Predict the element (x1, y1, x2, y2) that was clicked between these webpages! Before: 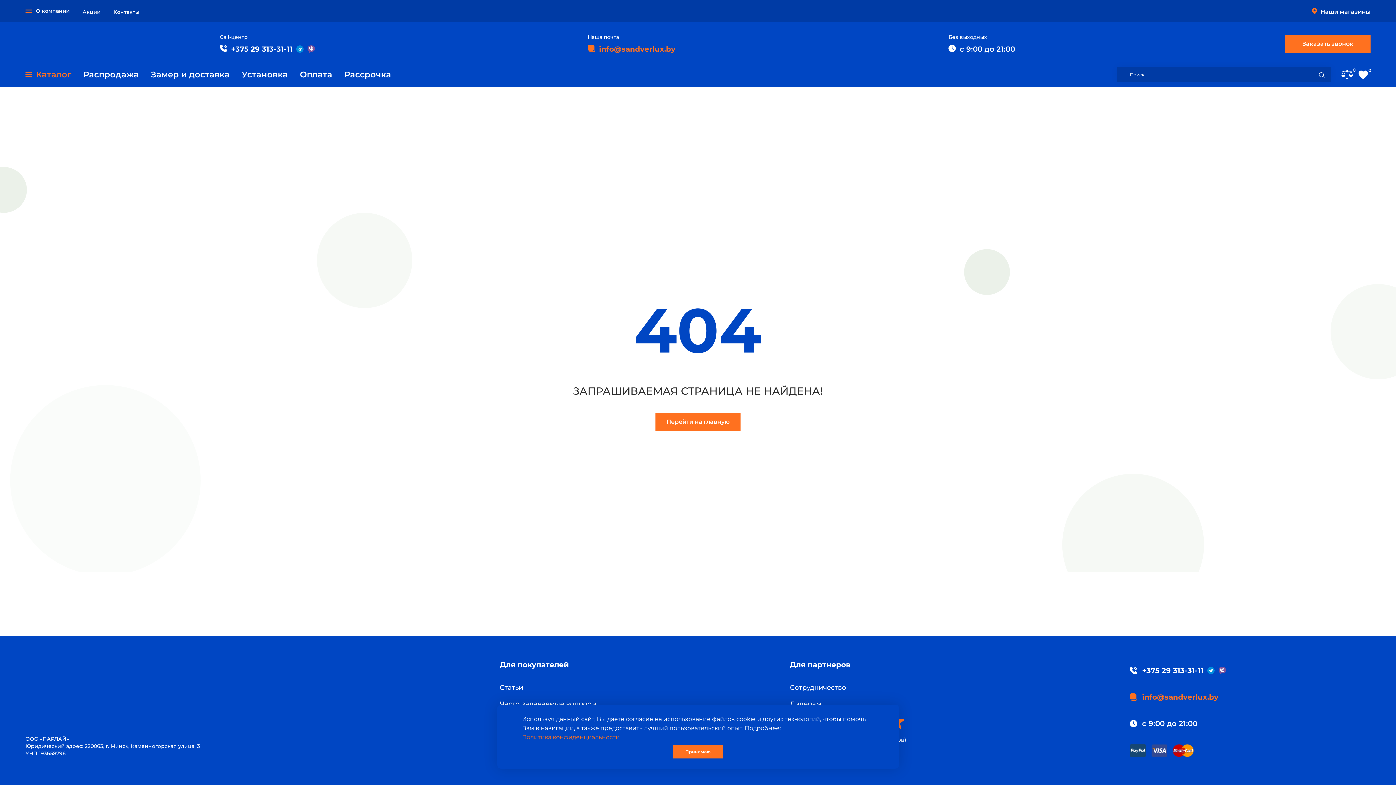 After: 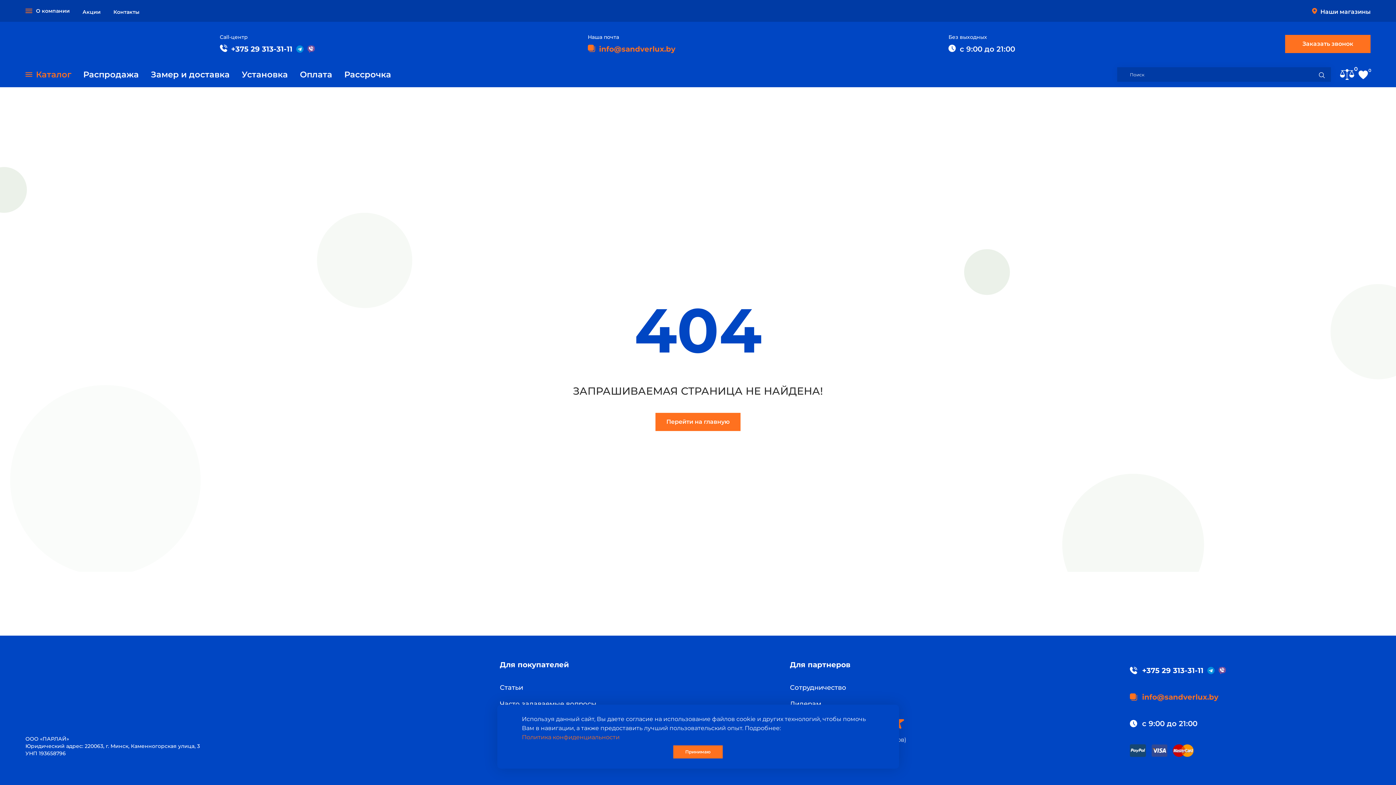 Action: bbox: (1340, 67, 1354, 81) label: Сравнение
0